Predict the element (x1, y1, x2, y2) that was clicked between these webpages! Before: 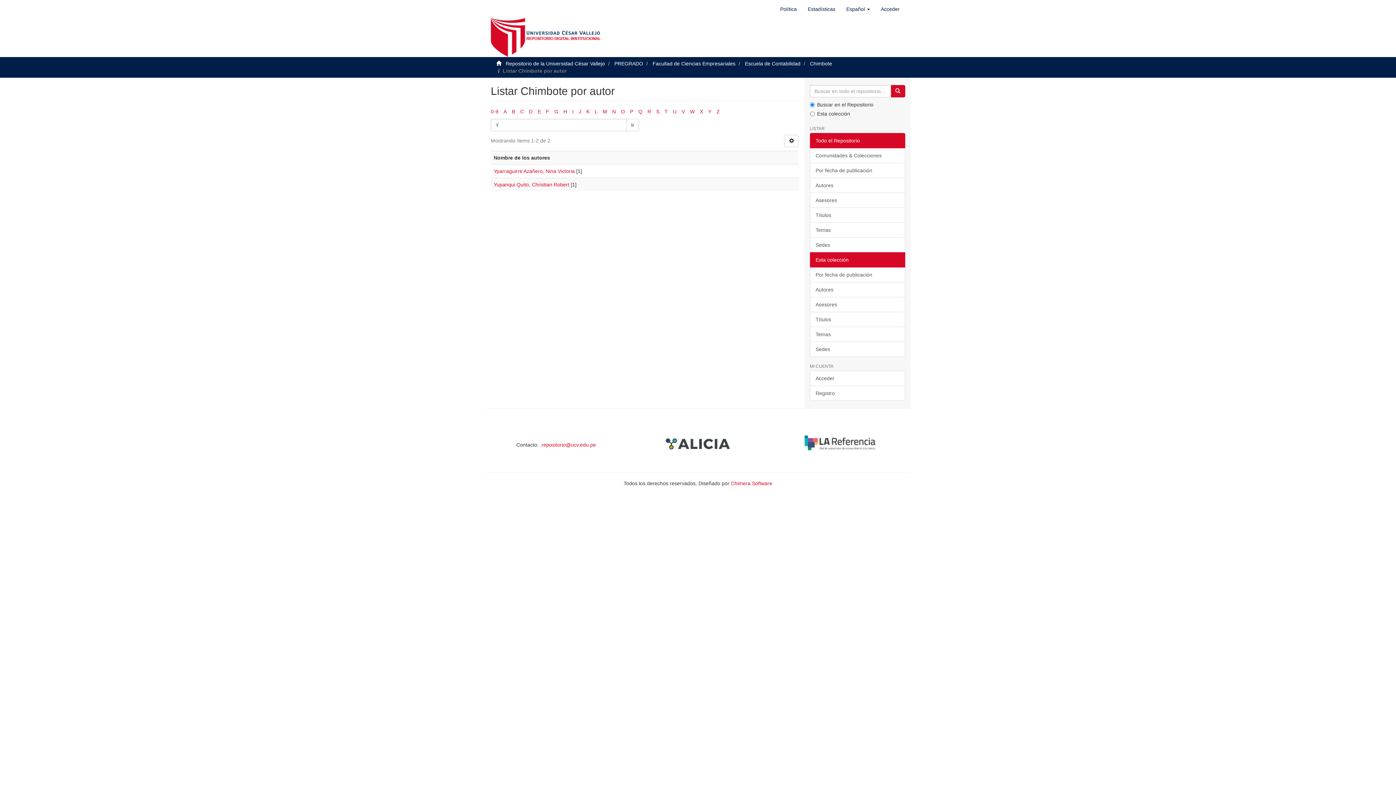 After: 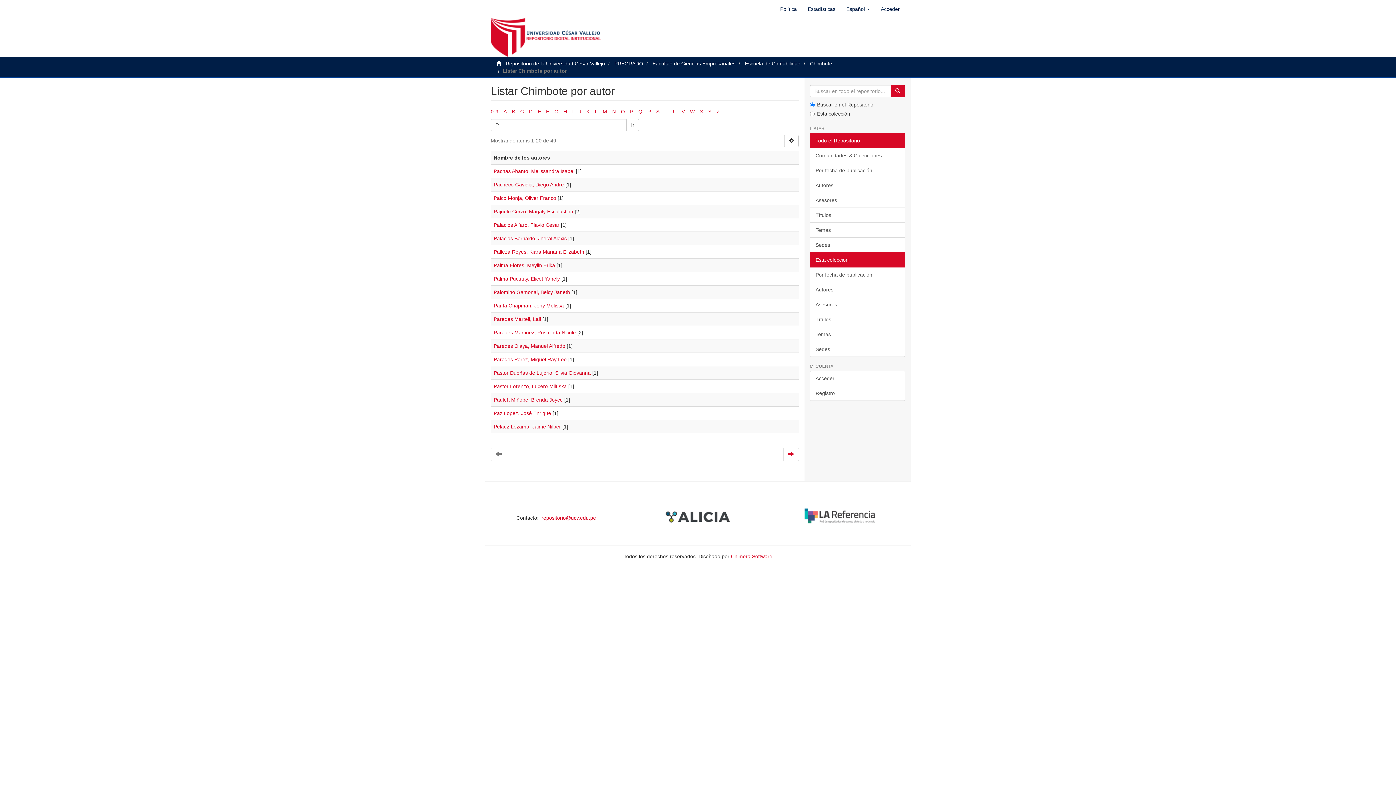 Action: bbox: (630, 108, 633, 114) label: P